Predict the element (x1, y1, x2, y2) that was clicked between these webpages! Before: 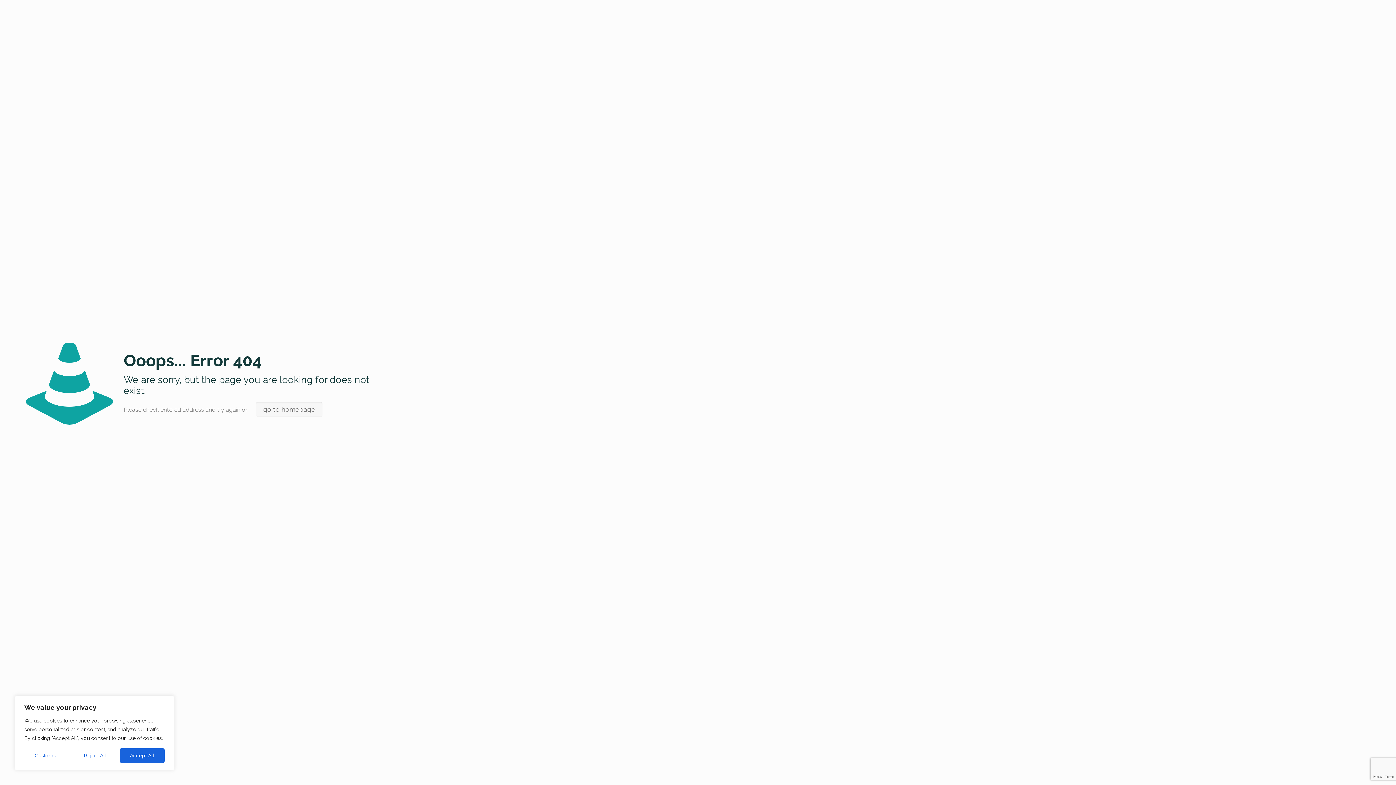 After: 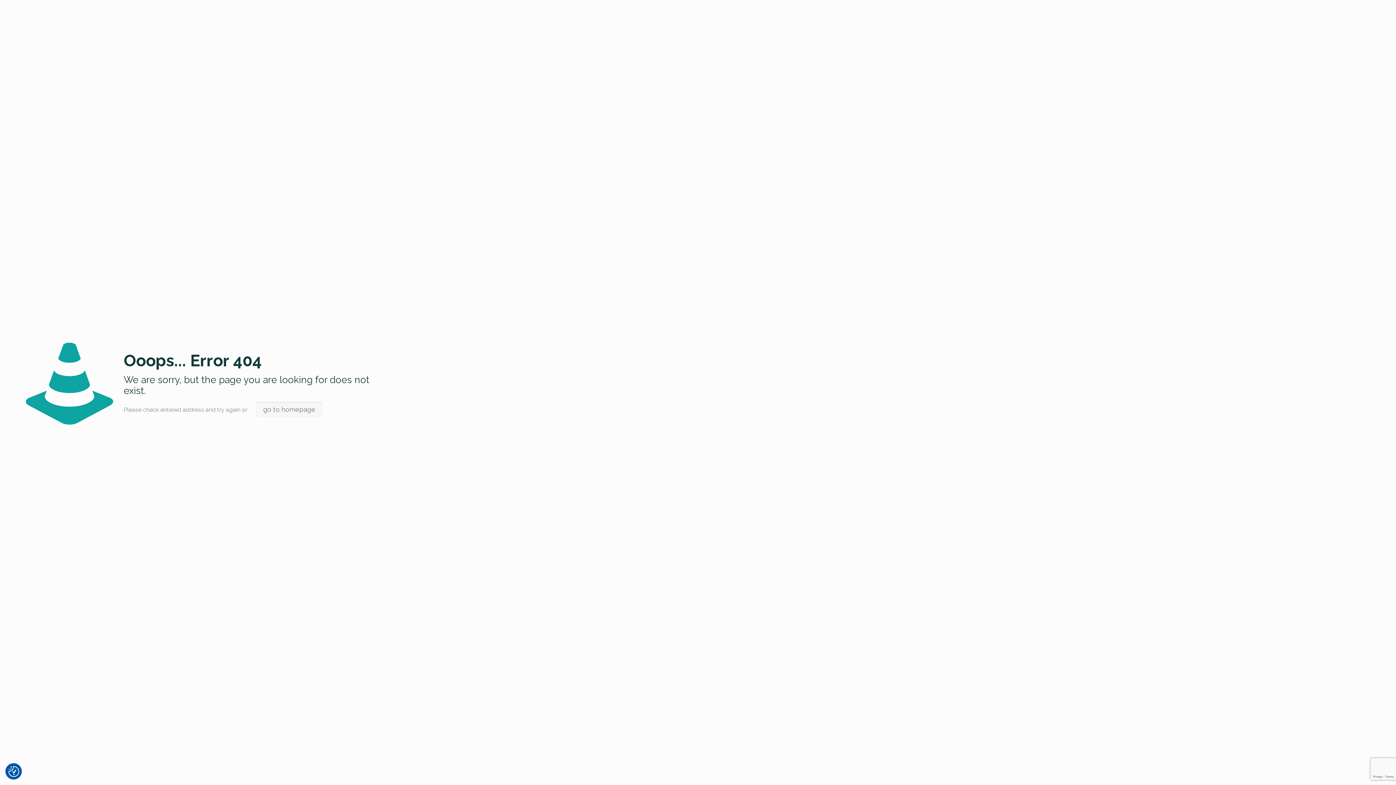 Action: bbox: (73, 748, 116, 763) label: Reject All